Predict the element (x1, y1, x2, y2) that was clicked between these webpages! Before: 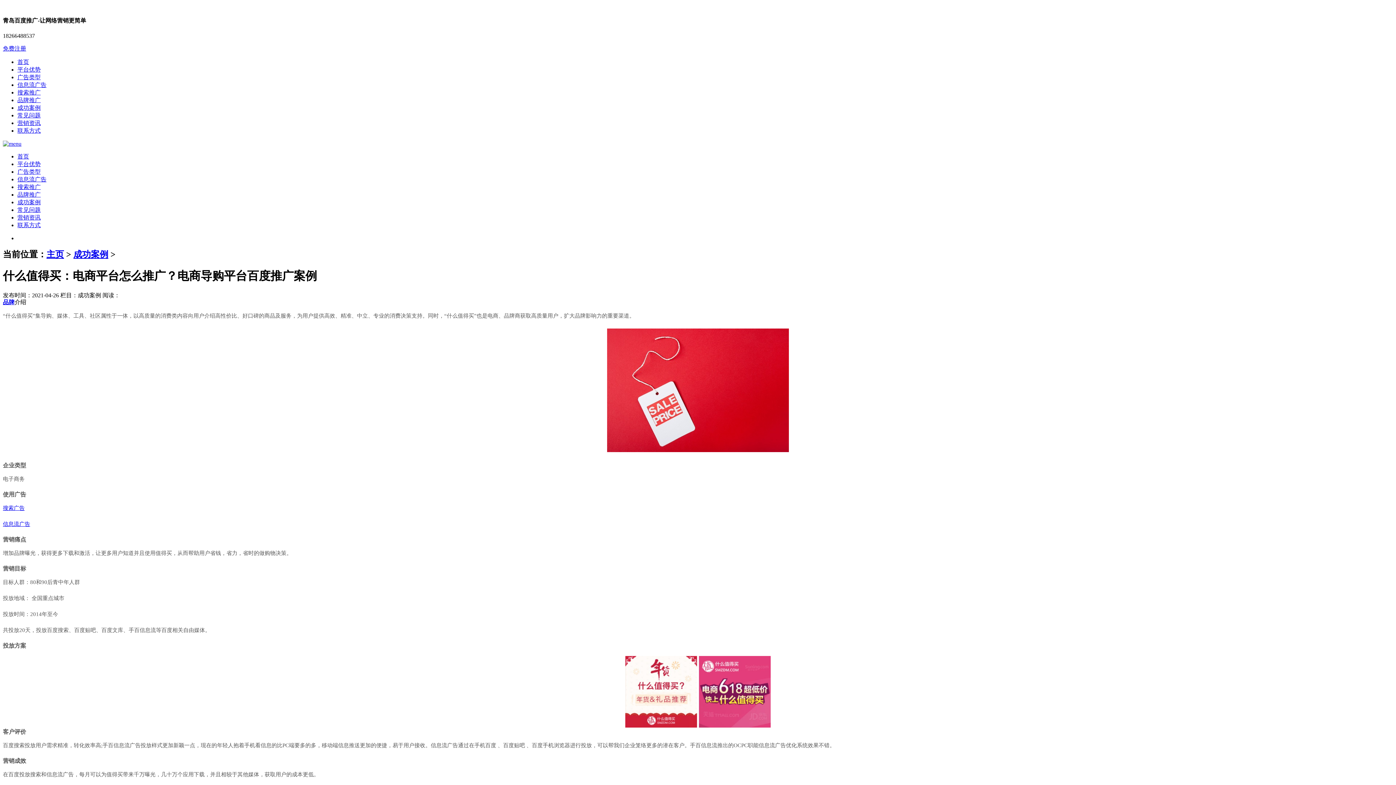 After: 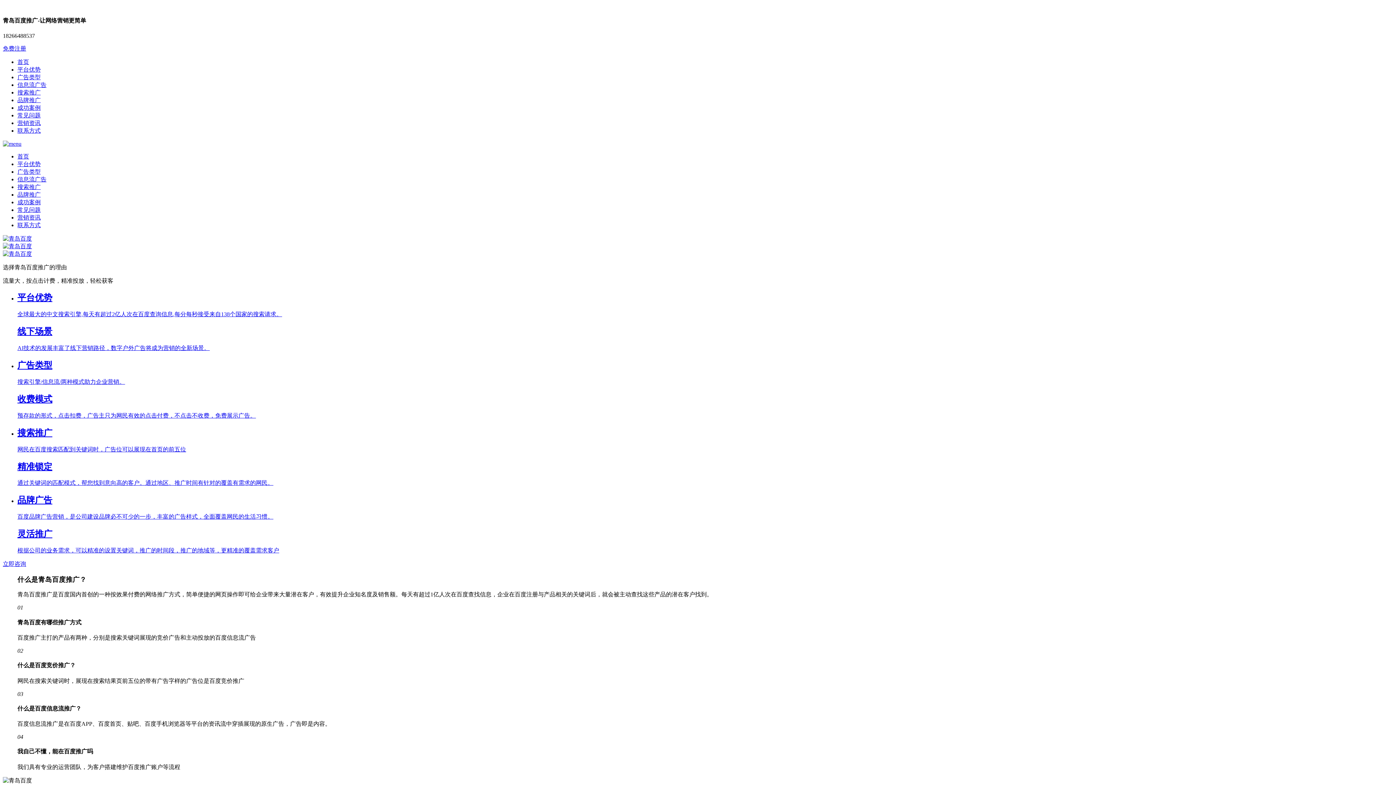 Action: bbox: (46, 249, 64, 259) label: 主页